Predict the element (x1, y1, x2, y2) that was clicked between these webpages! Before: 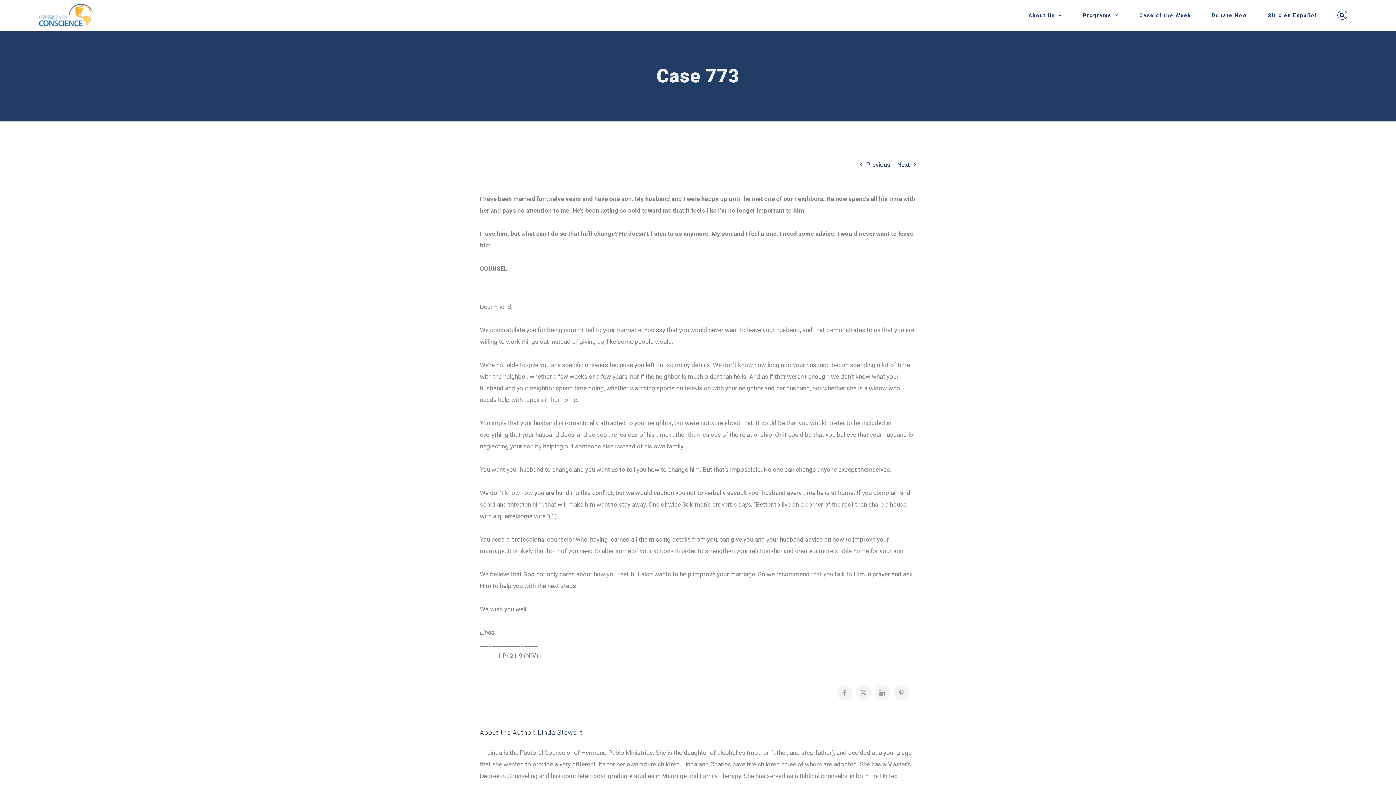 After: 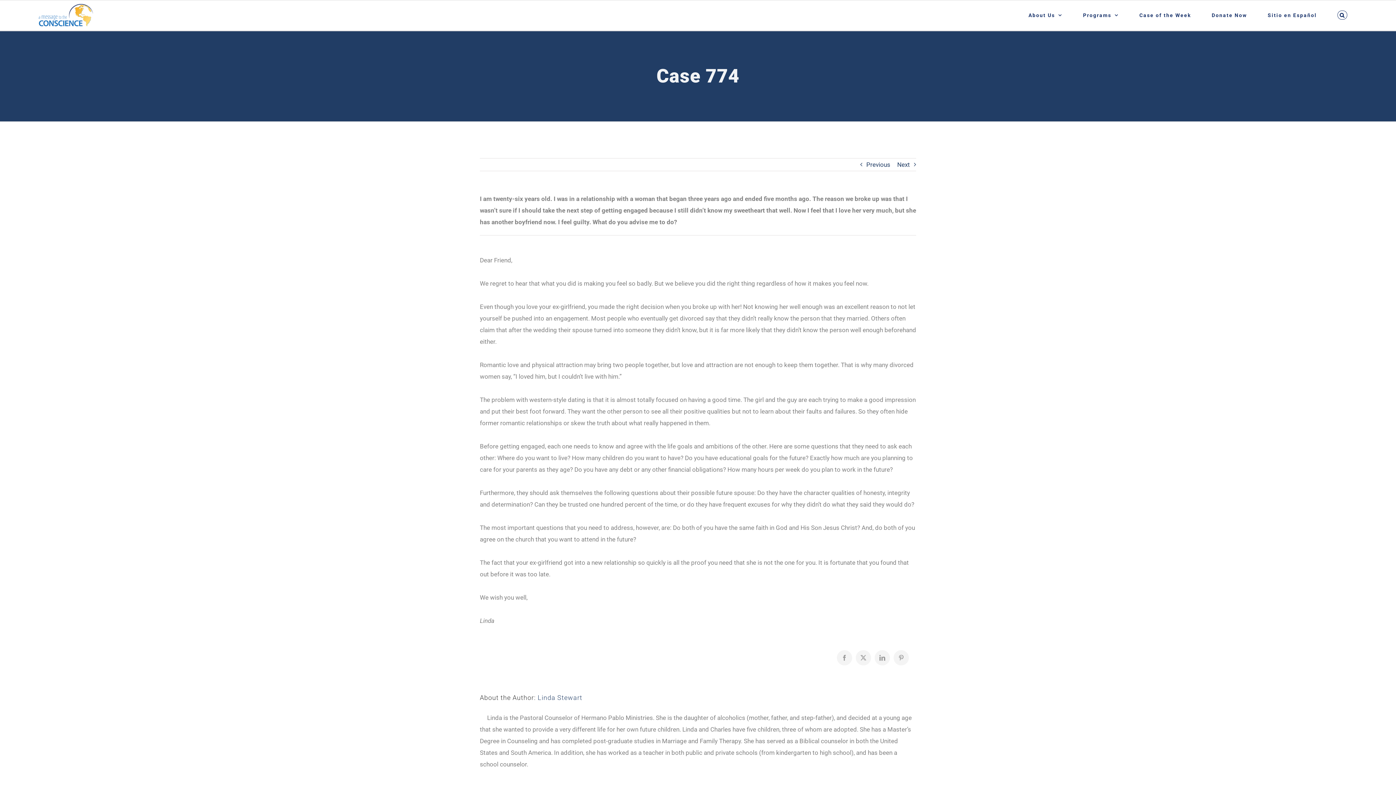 Action: bbox: (897, 158, 910, 170) label: Next